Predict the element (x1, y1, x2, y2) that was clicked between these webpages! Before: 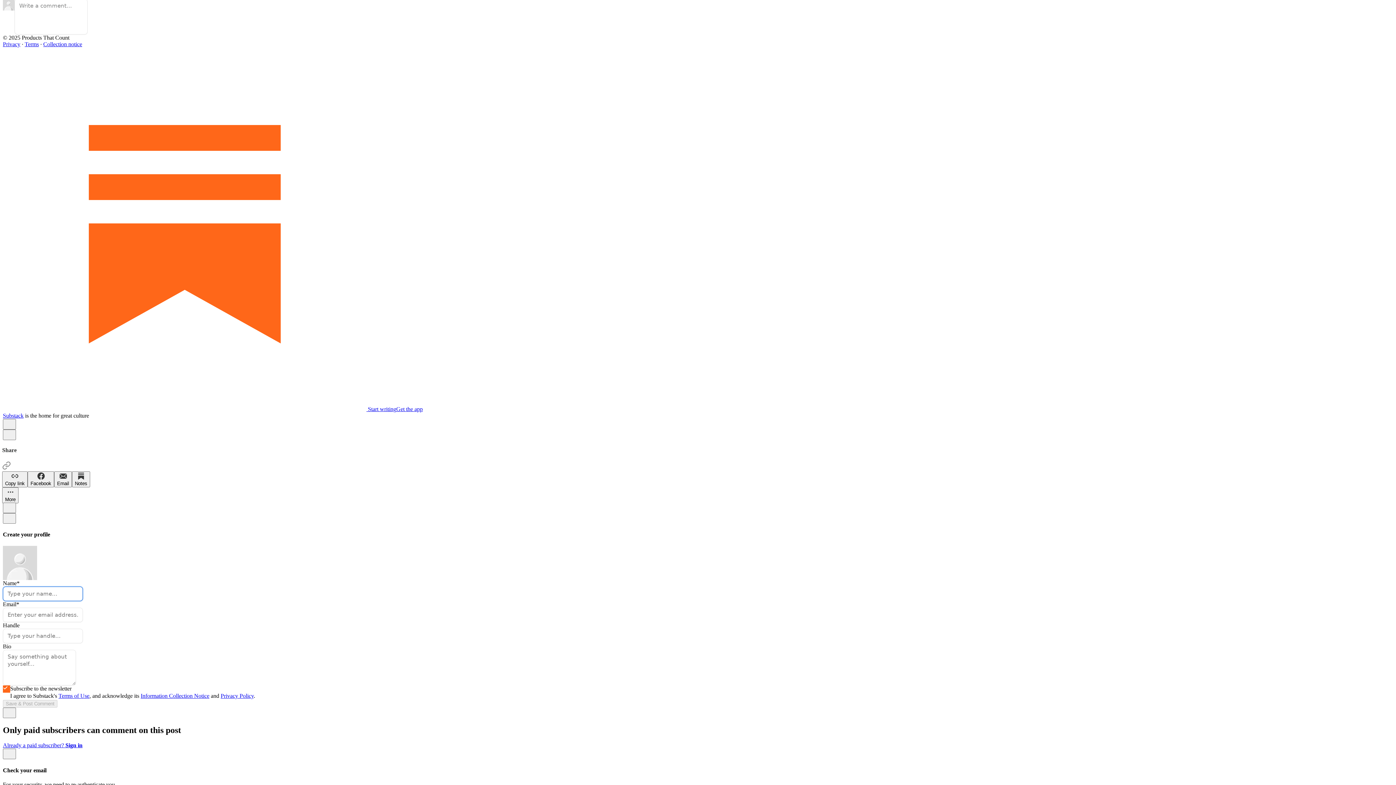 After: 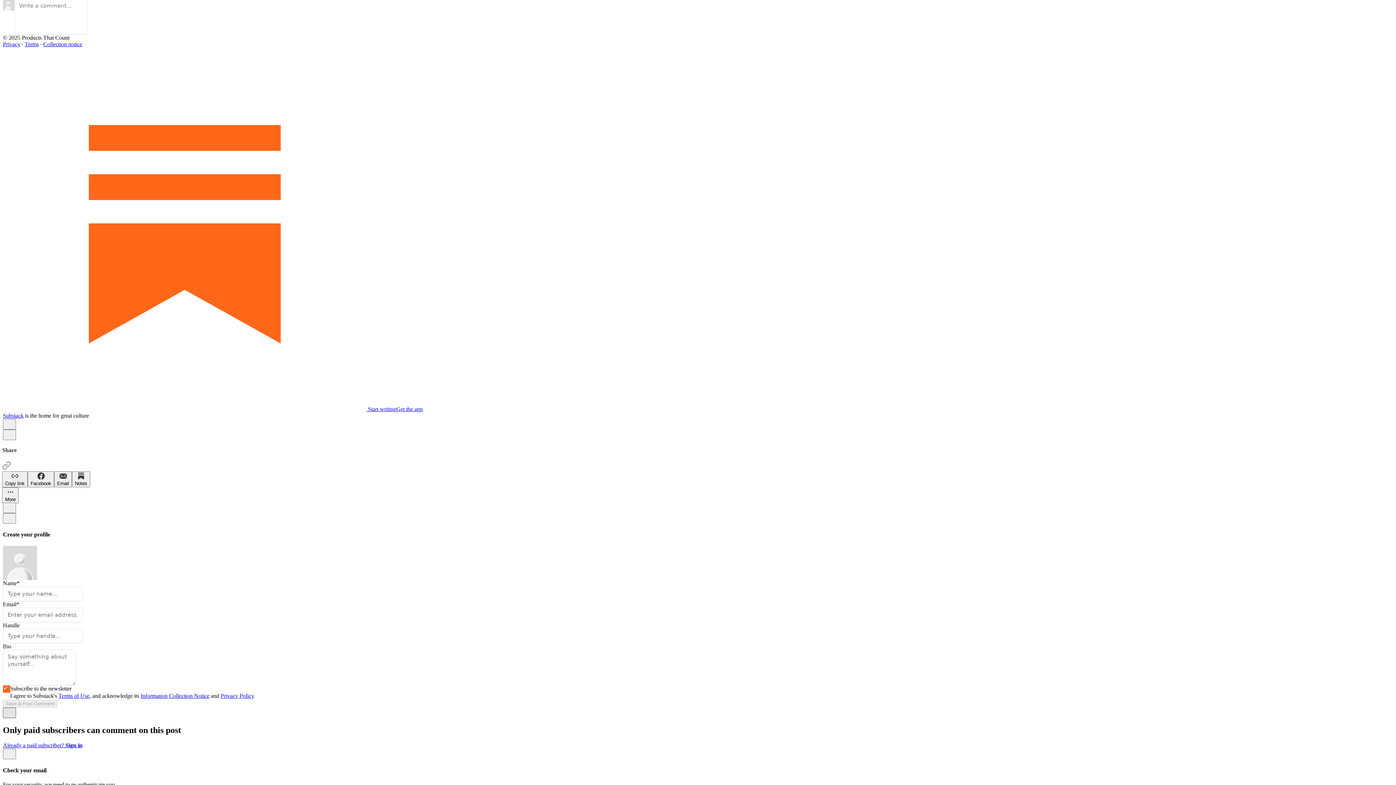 Action: label: X bbox: (2, 707, 16, 718)